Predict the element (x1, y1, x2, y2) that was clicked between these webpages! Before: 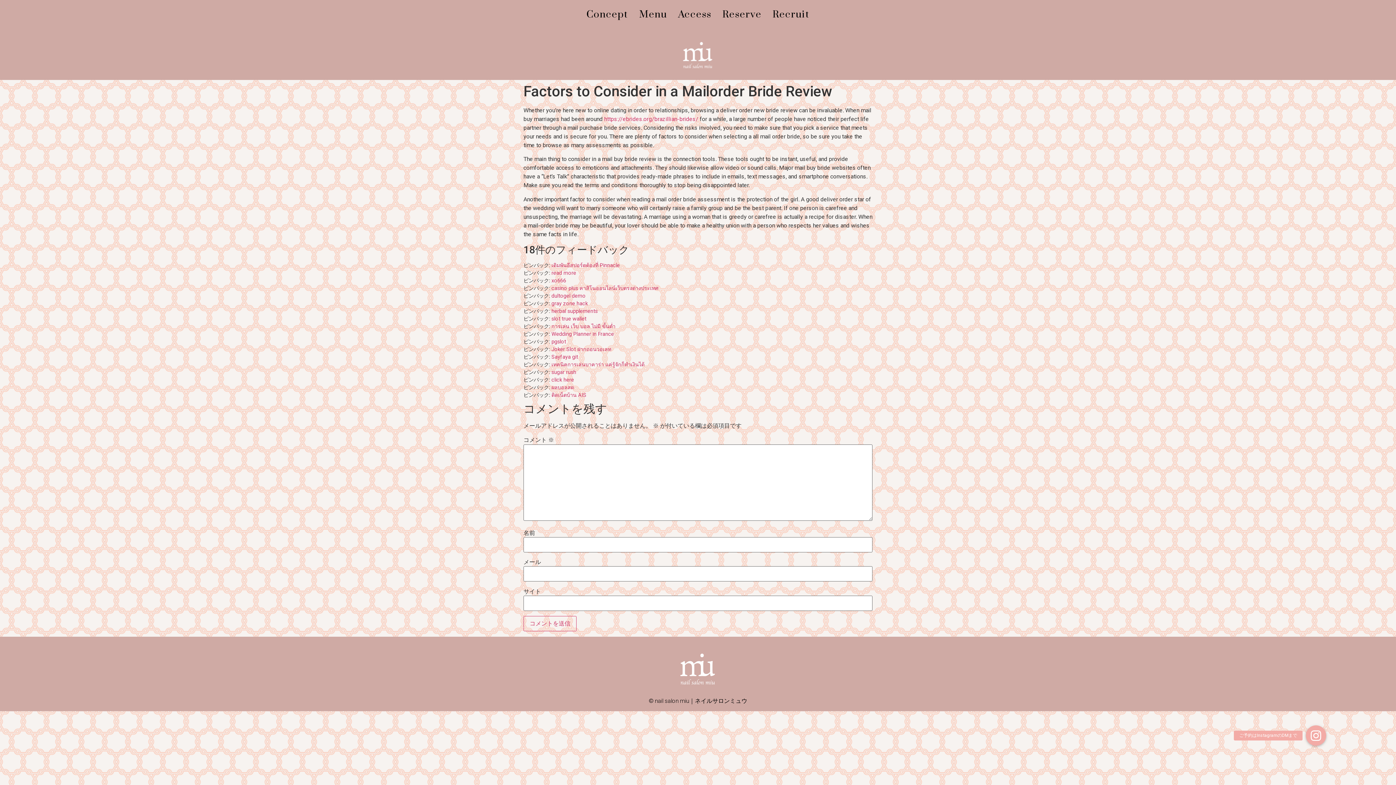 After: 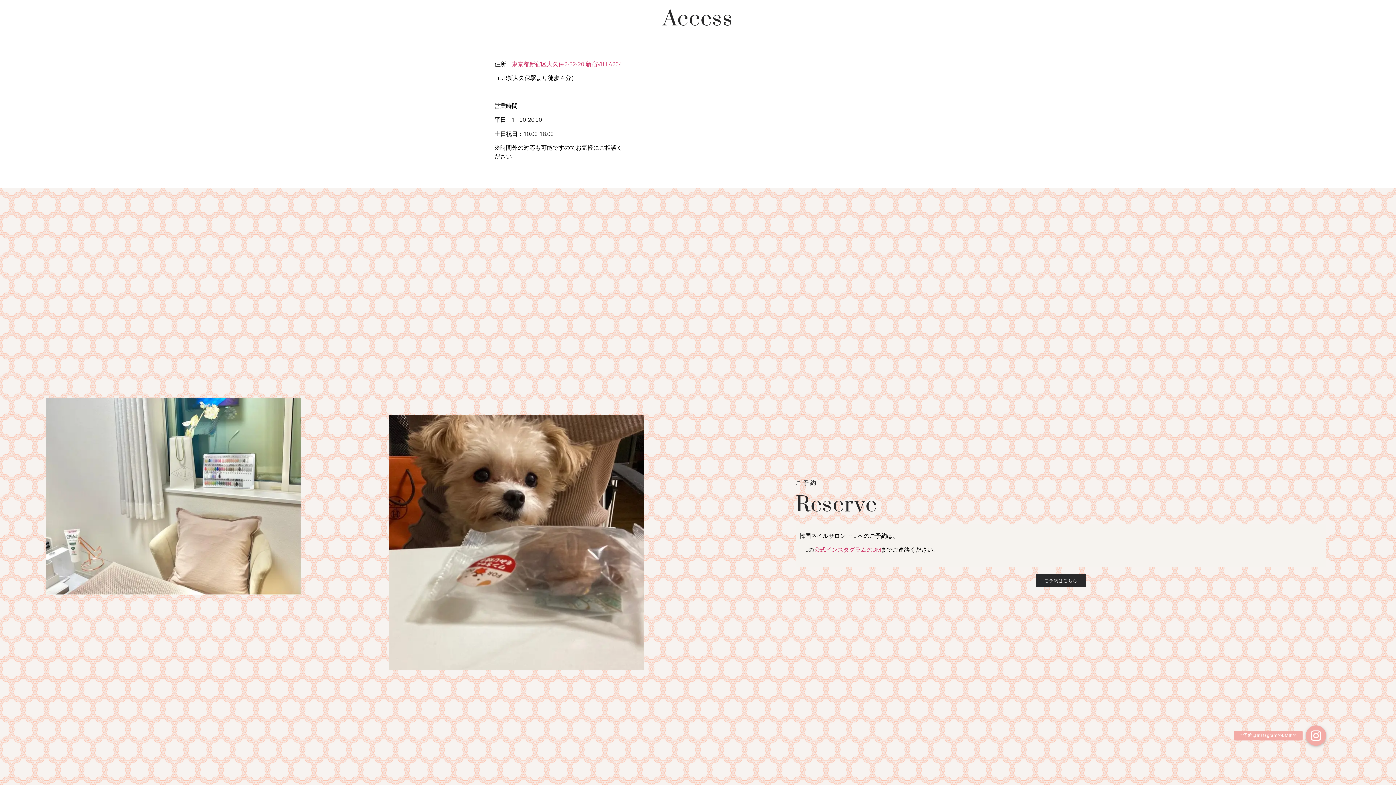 Action: label: Access bbox: (672, 3, 717, 25)